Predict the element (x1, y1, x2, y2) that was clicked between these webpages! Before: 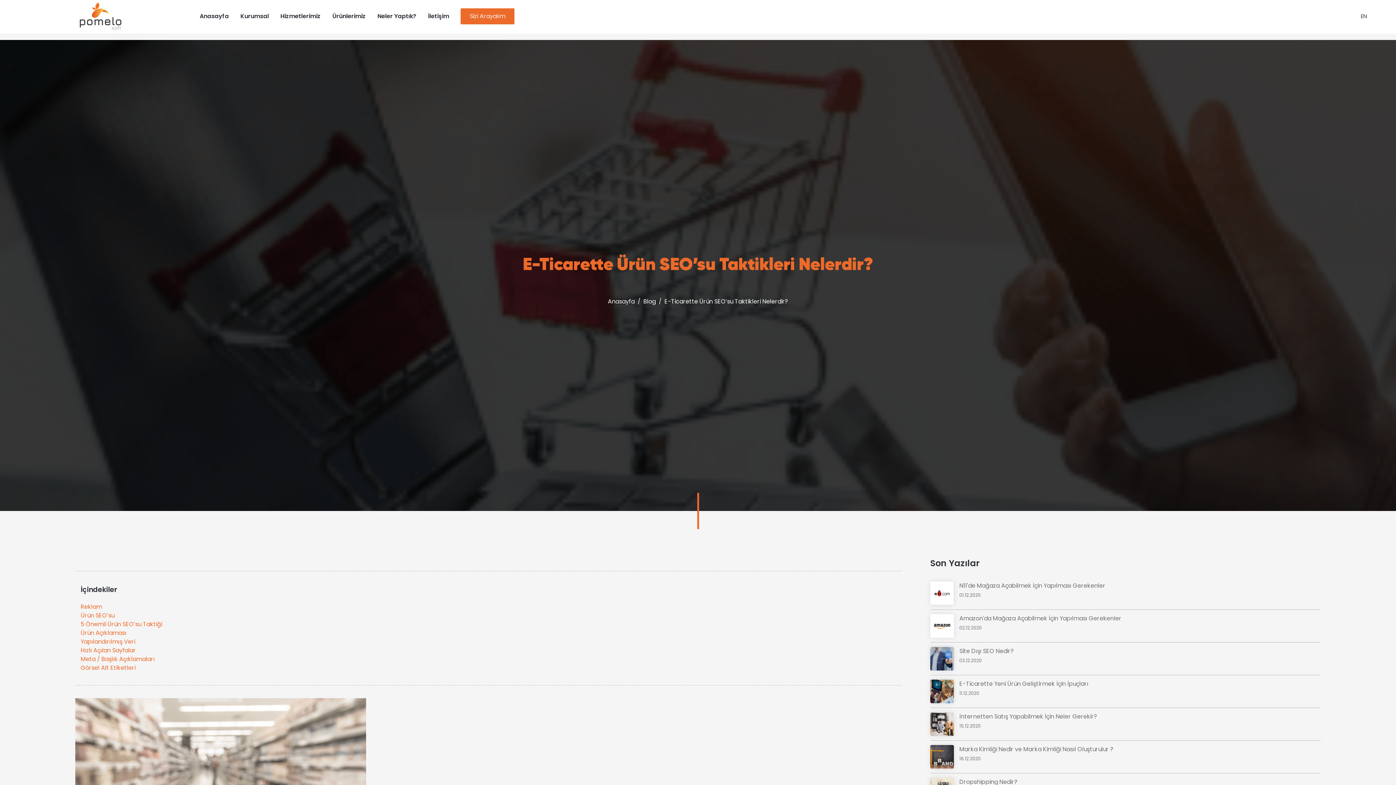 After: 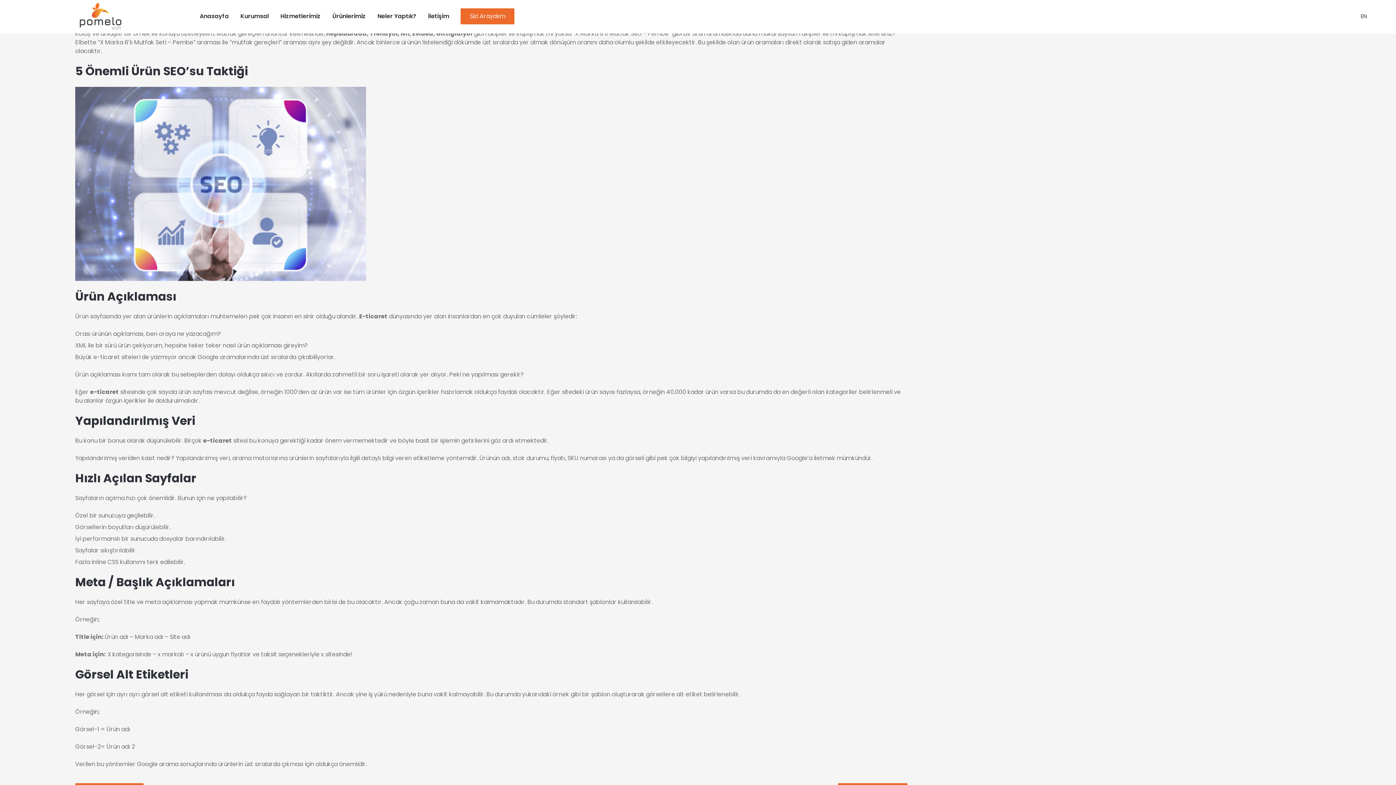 Action: bbox: (80, 611, 114, 620) label: Ürün SEO’su